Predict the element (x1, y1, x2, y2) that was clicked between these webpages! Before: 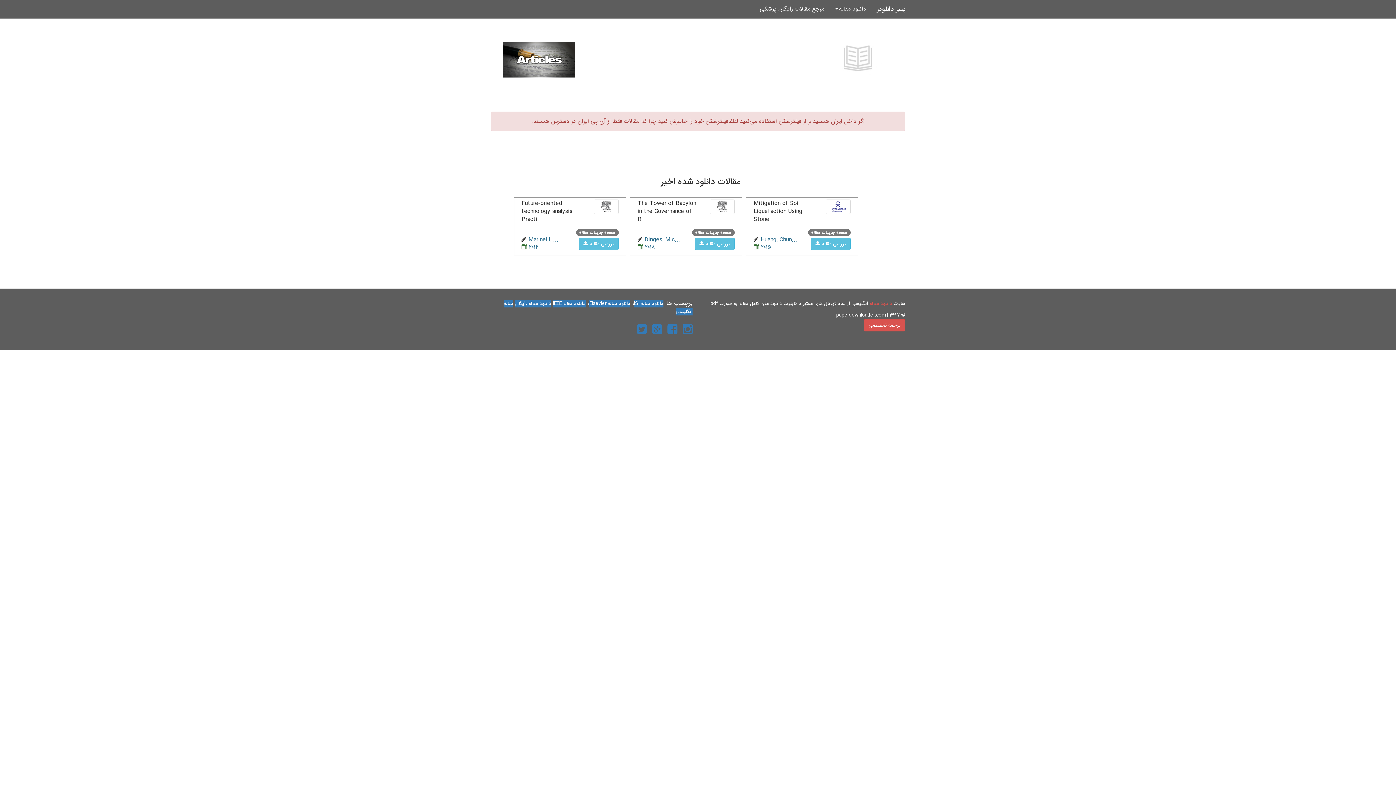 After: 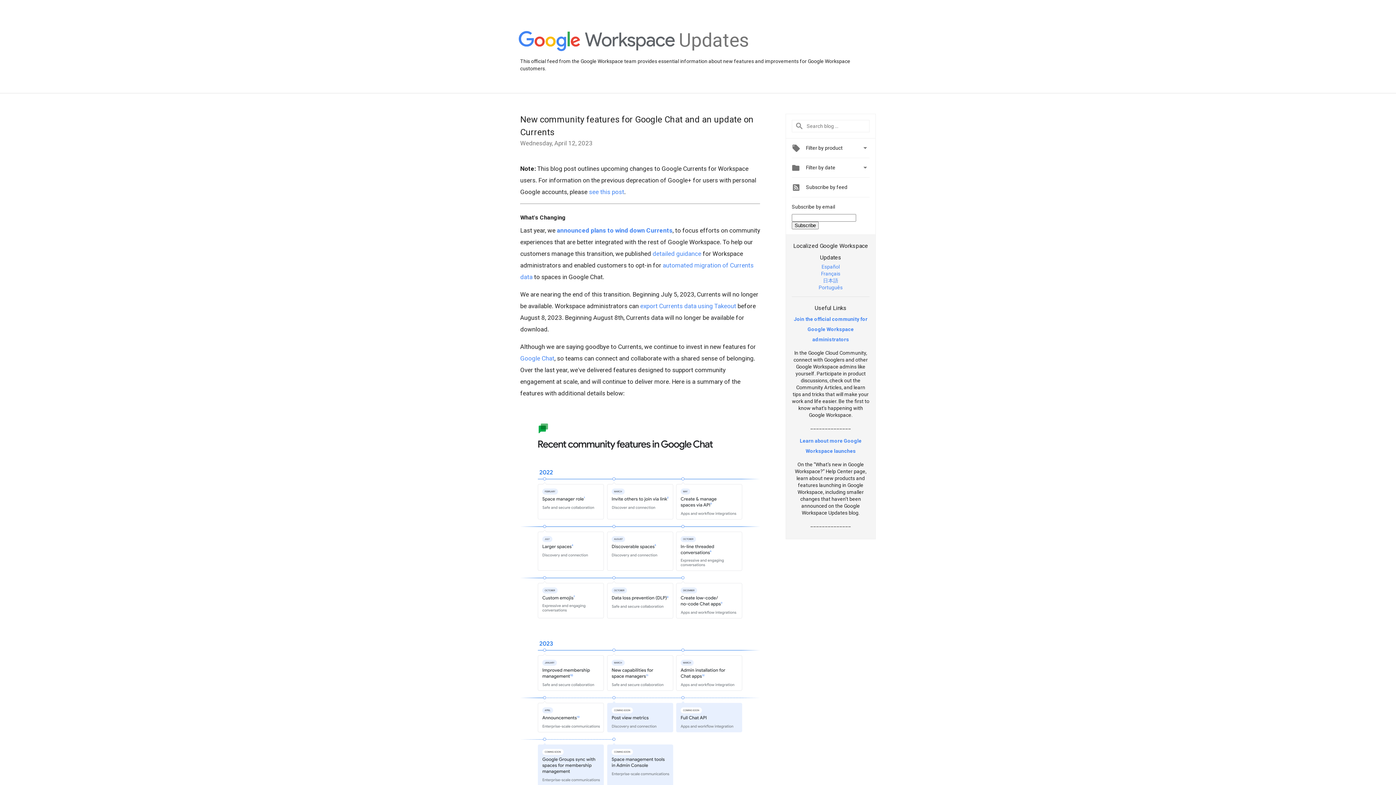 Action: bbox: (652, 327, 662, 336)